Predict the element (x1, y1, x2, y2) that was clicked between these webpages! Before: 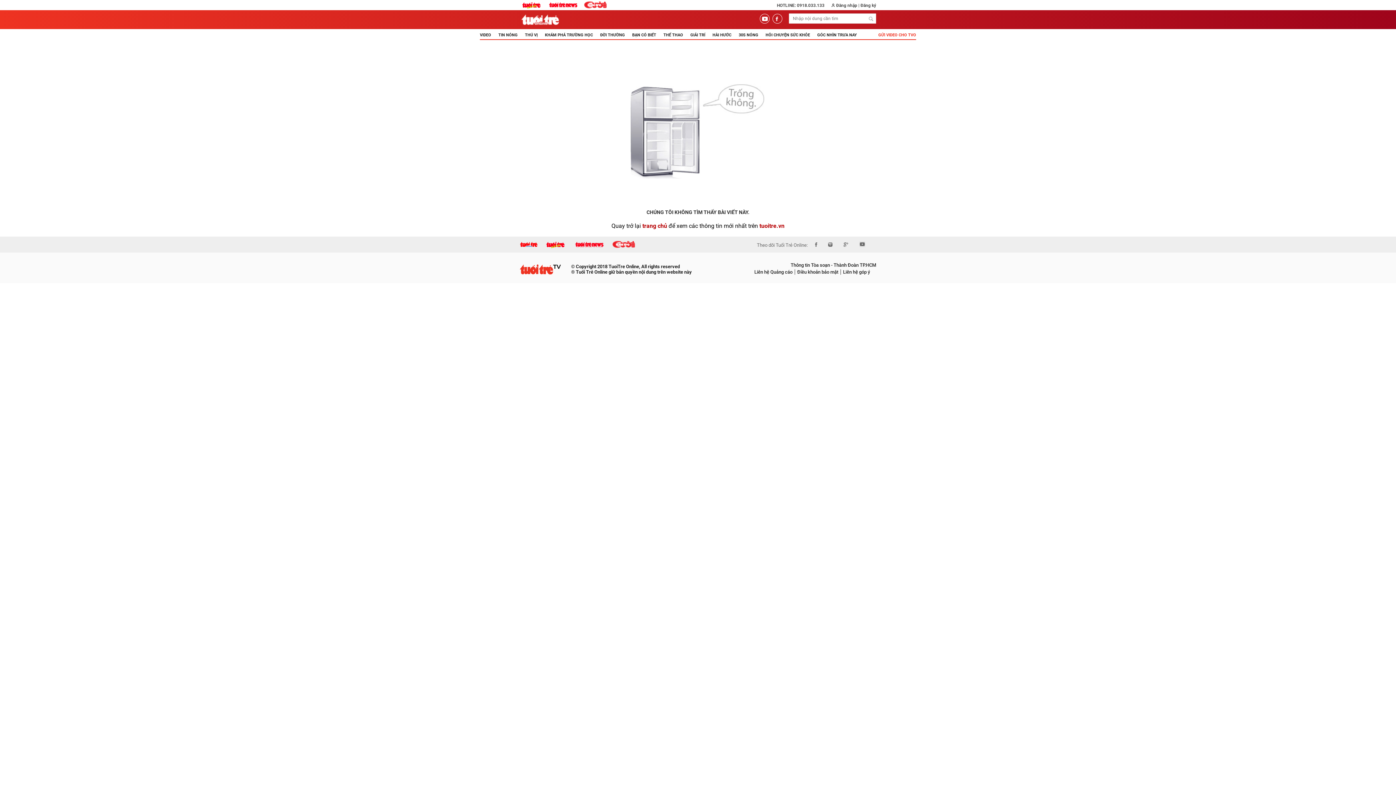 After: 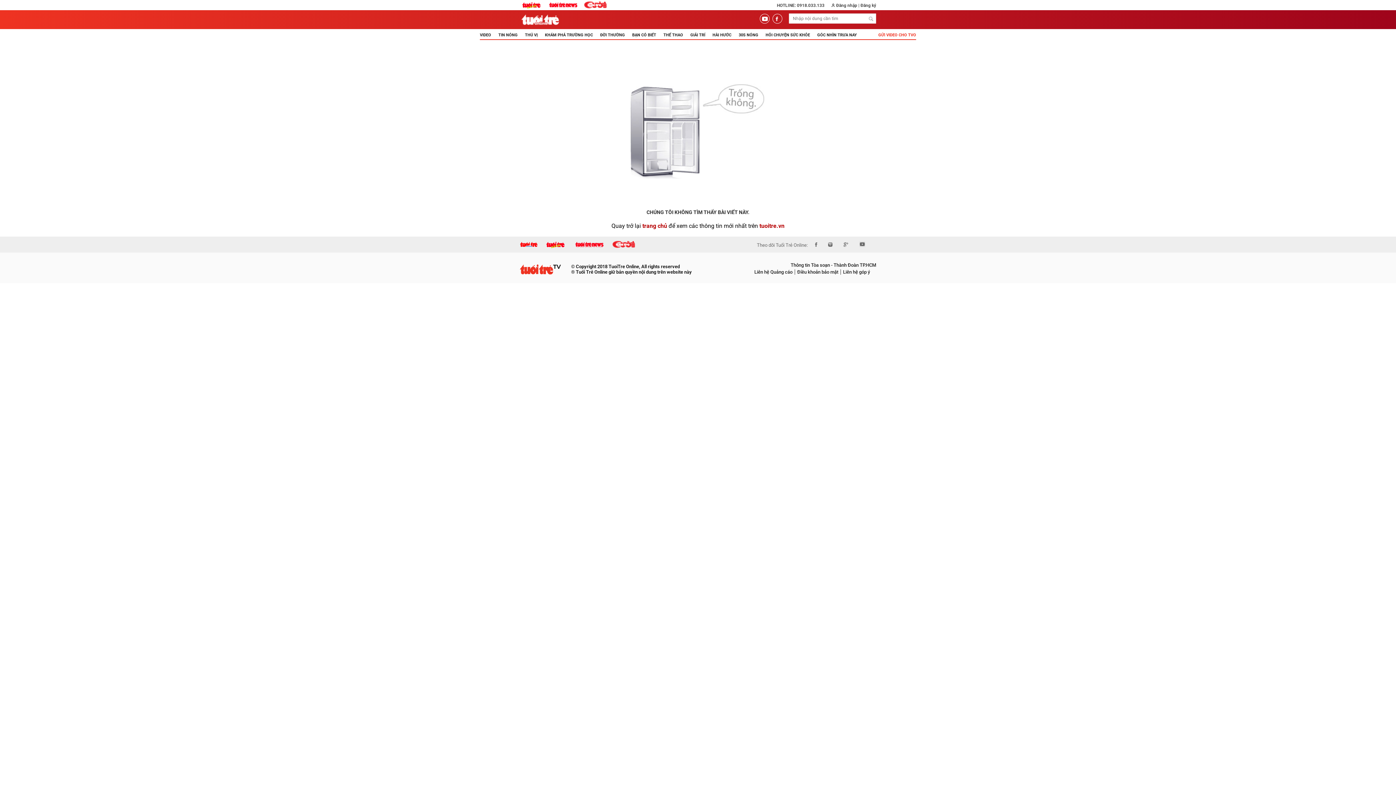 Action: bbox: (762, 16, 768, 21)